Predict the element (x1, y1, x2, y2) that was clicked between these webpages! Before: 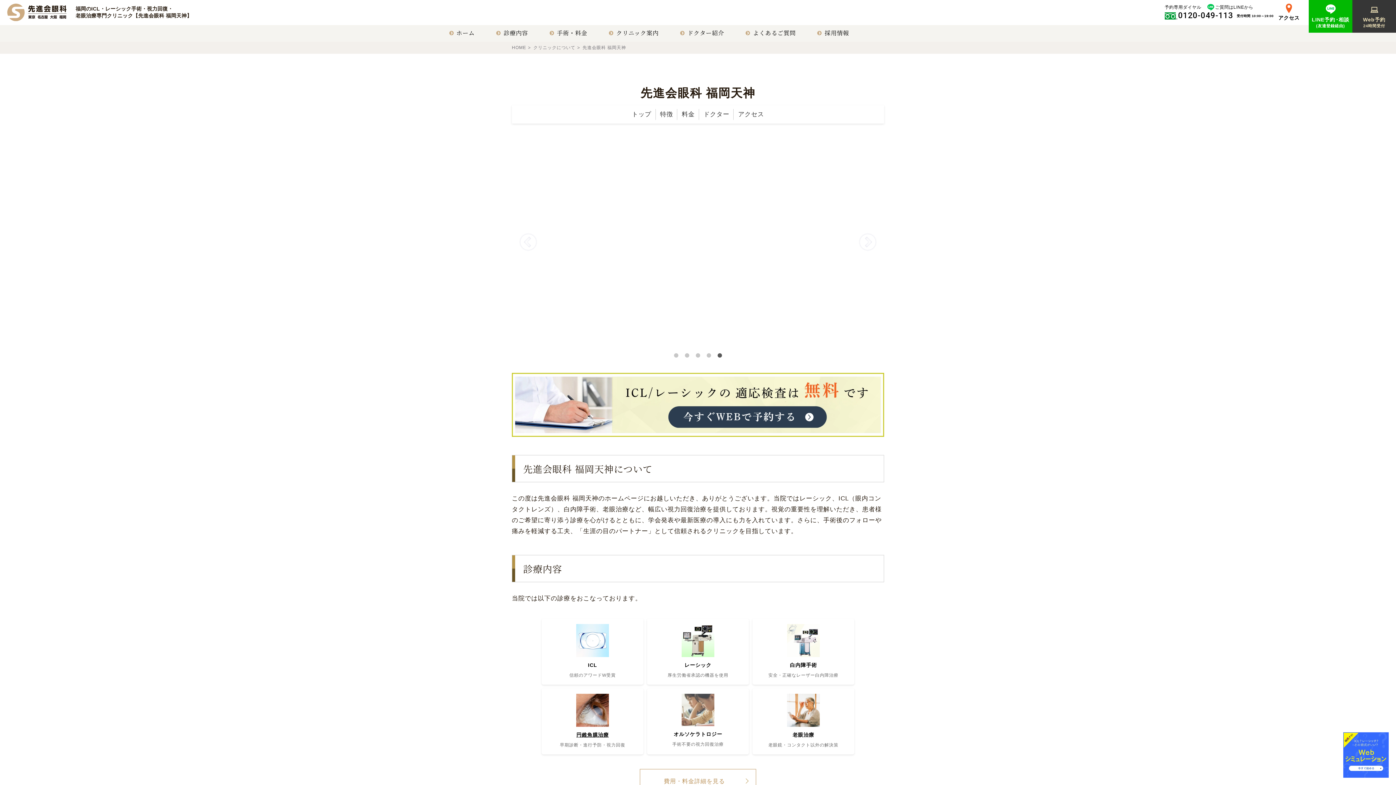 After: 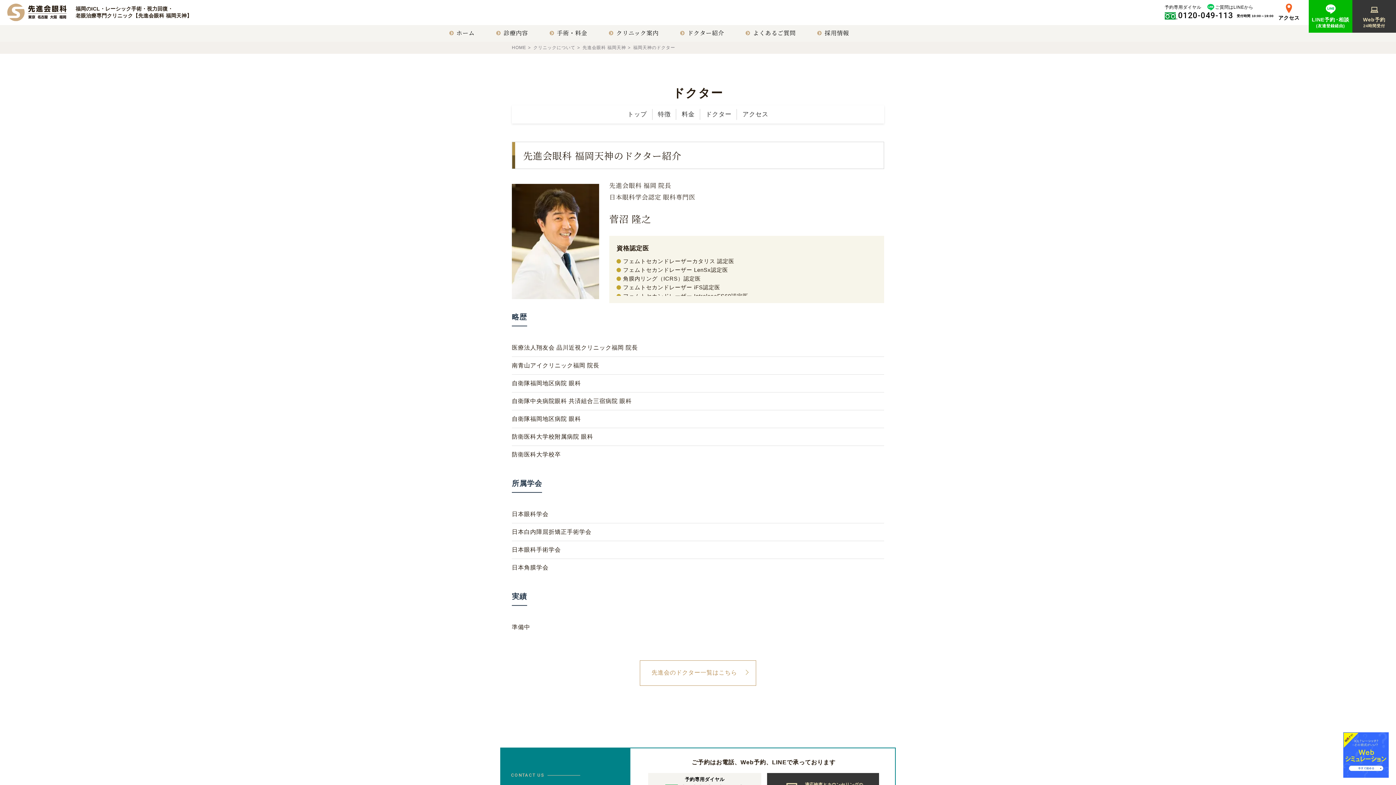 Action: bbox: (701, 105, 732, 123) label: ドクター